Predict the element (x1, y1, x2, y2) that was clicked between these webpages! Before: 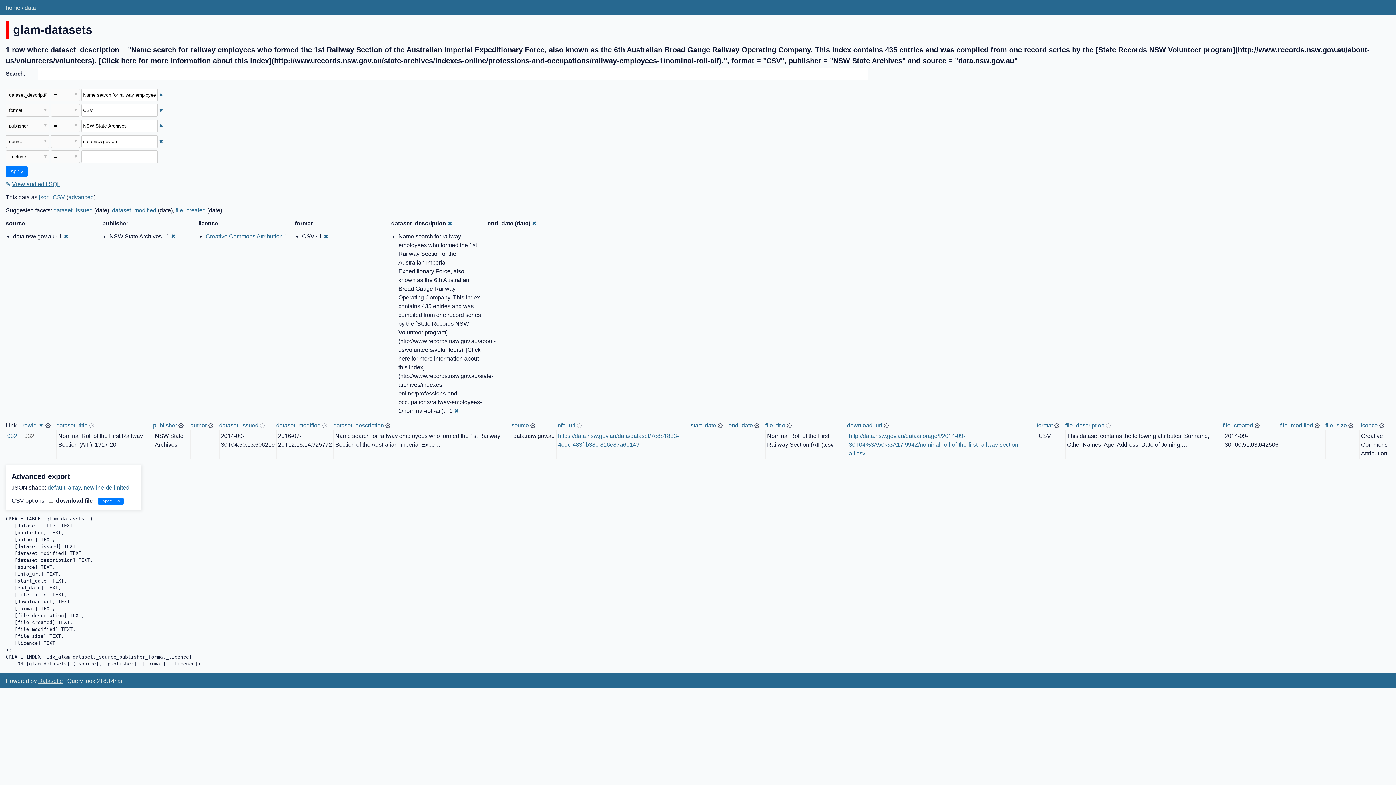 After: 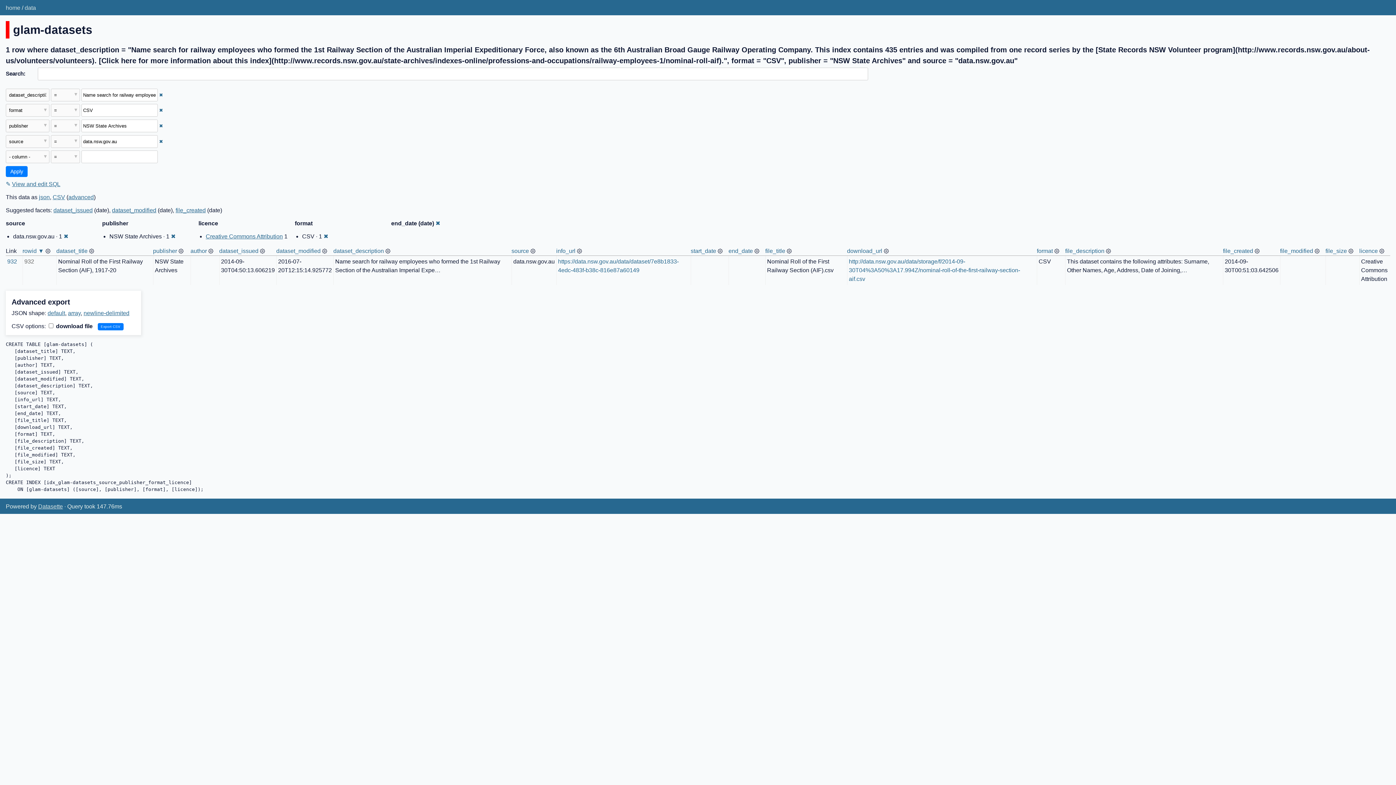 Action: label: ✖ bbox: (447, 220, 452, 226)